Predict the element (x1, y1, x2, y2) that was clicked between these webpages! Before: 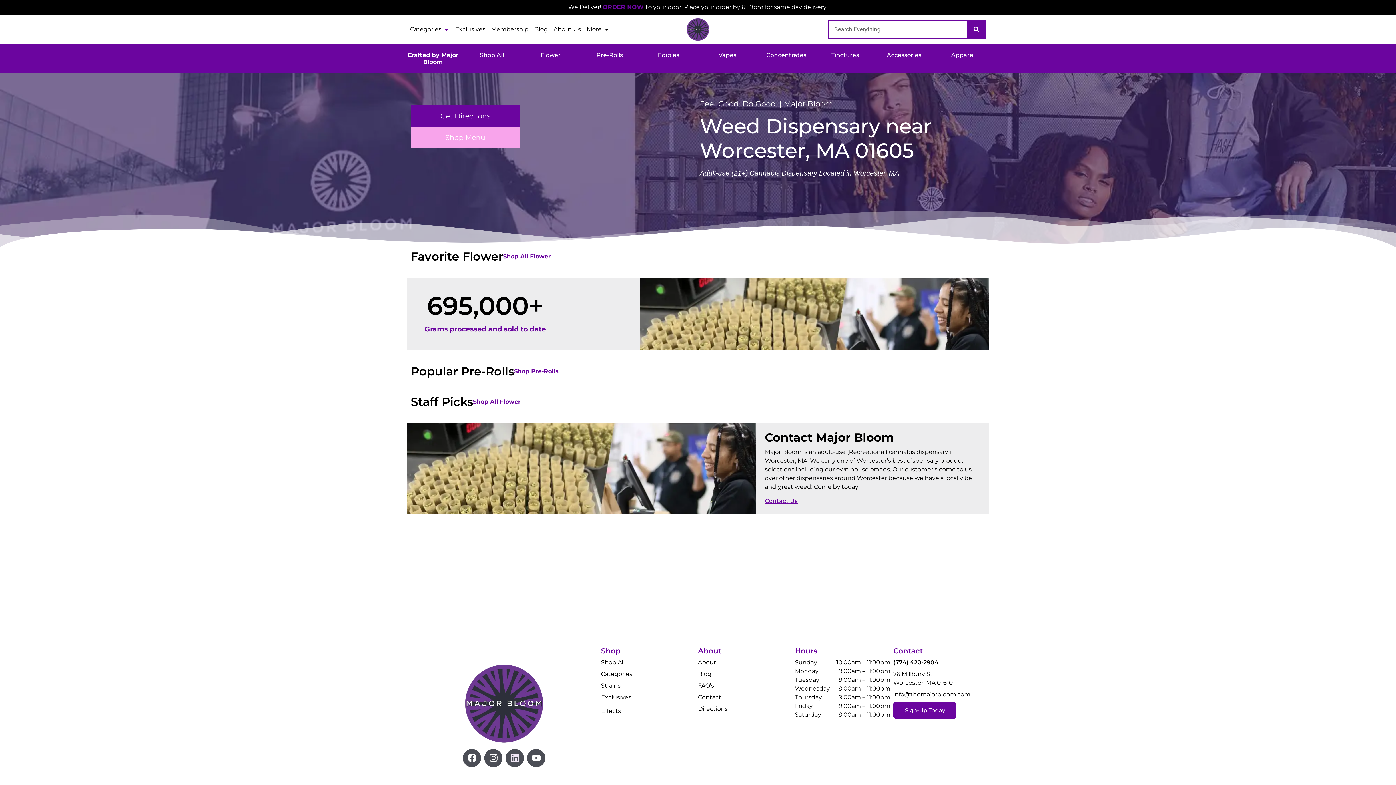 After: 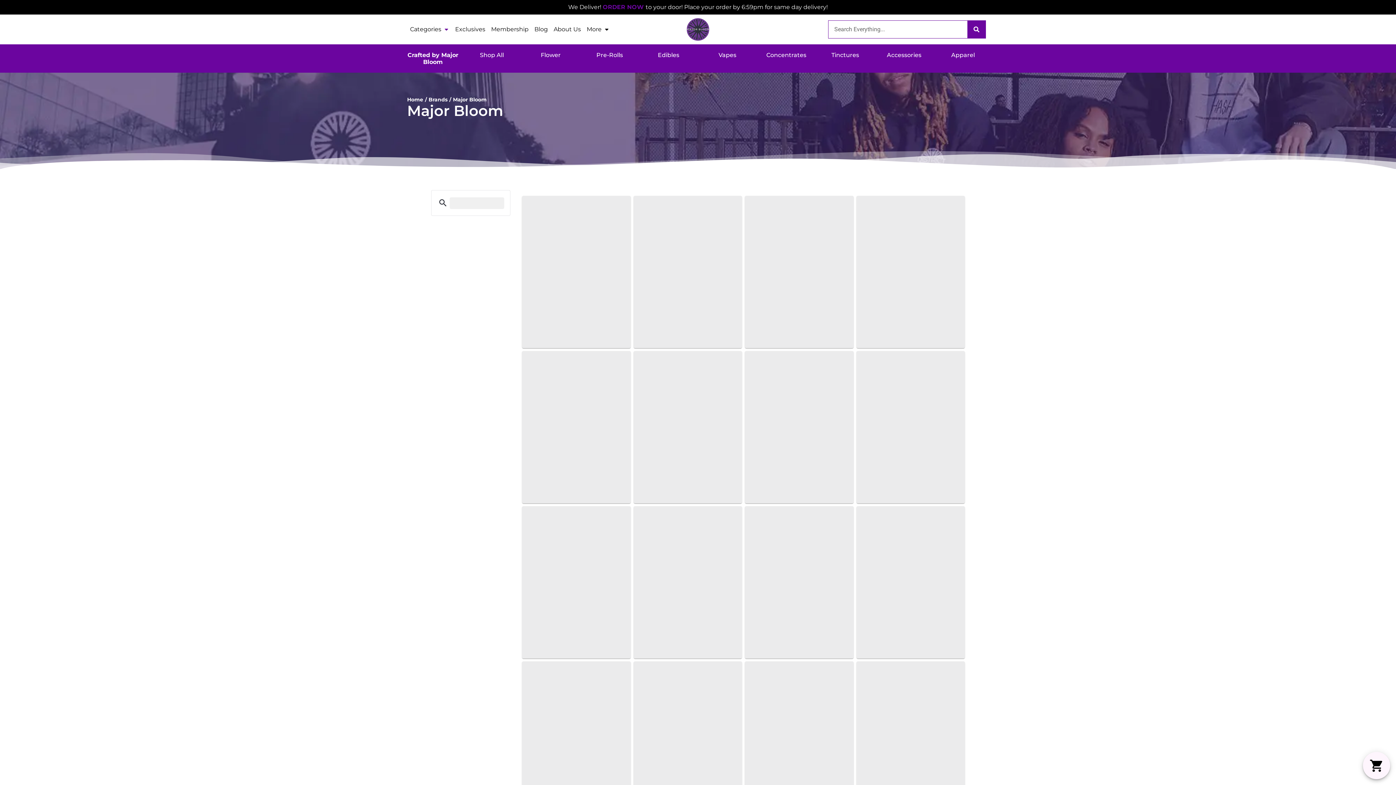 Action: label: Crafted by Major Bloom bbox: (407, 51, 458, 65)